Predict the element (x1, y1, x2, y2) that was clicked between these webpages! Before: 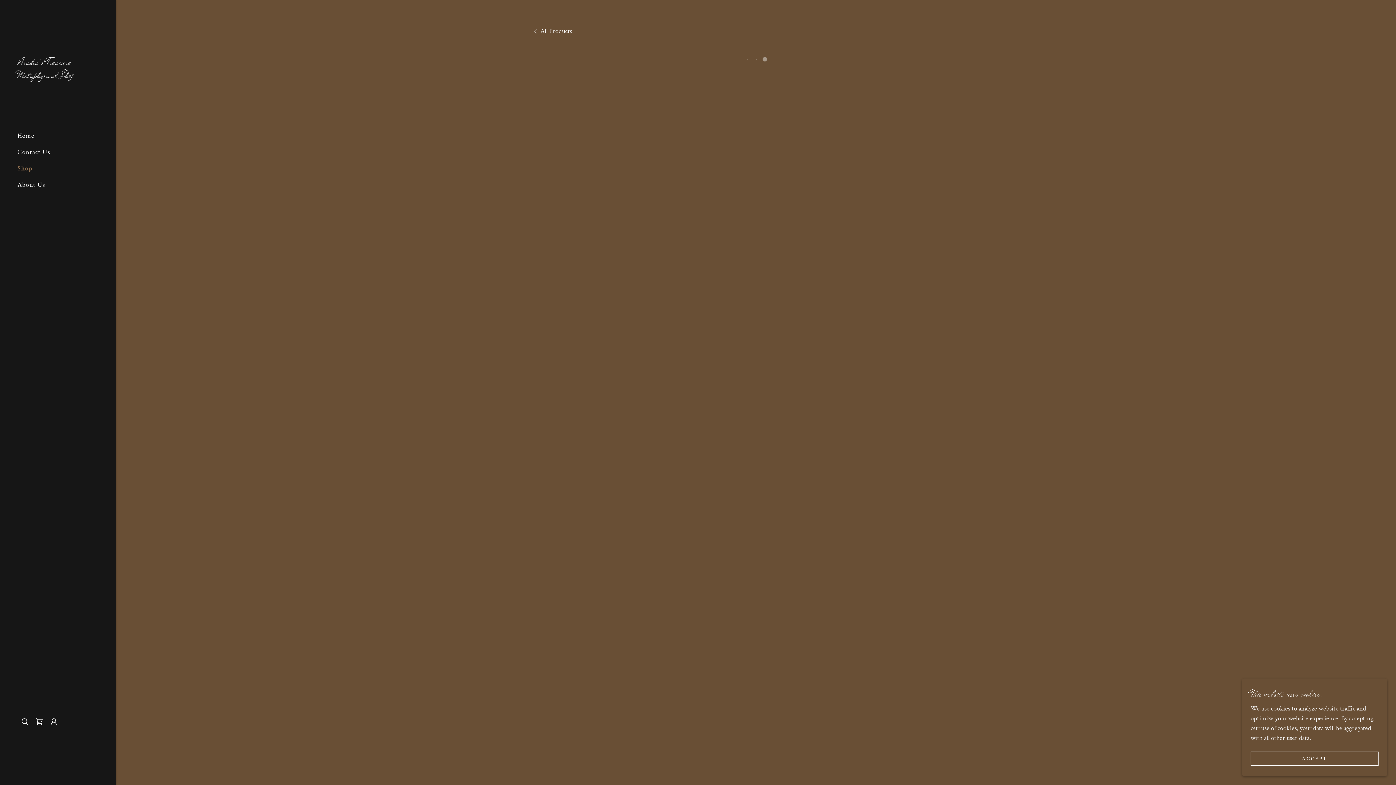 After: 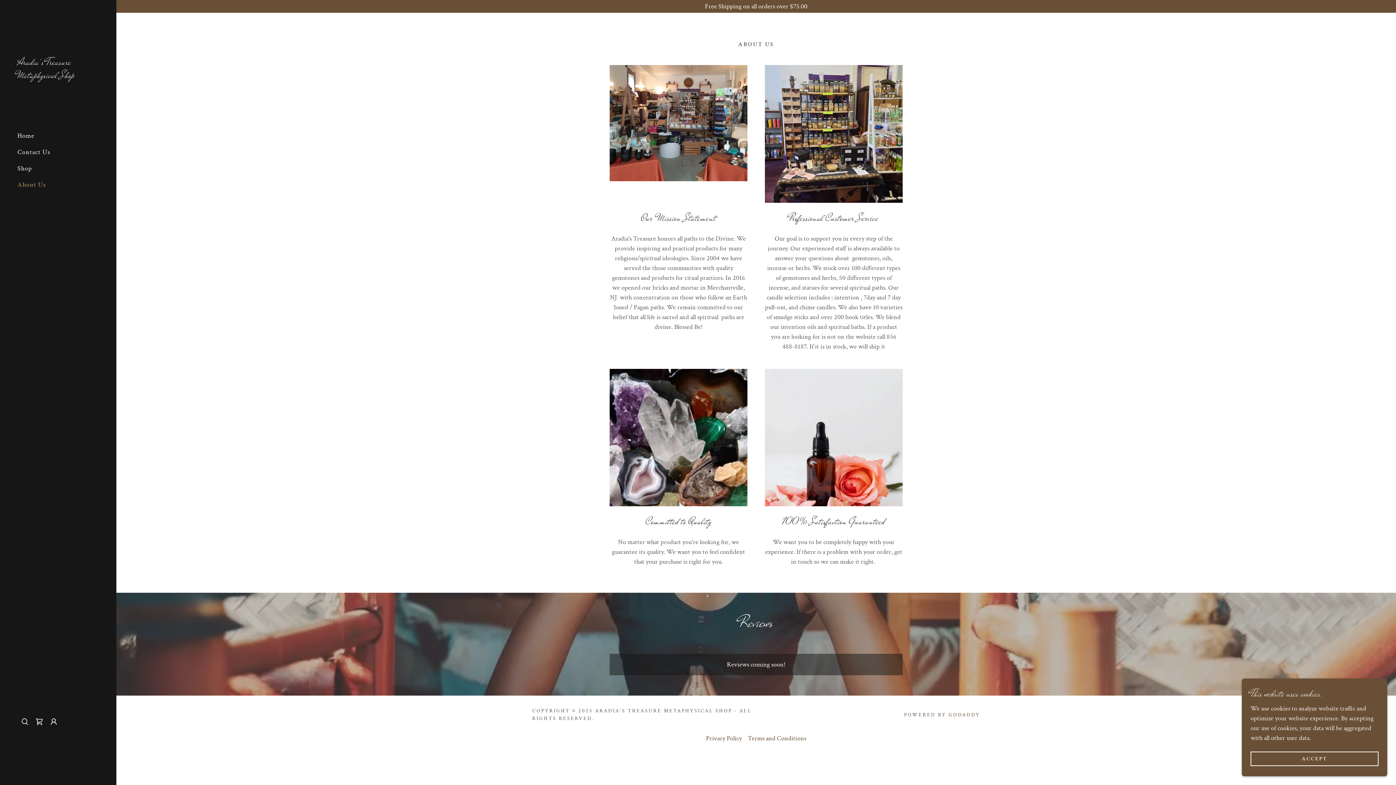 Action: bbox: (17, 180, 45, 189) label: About Us